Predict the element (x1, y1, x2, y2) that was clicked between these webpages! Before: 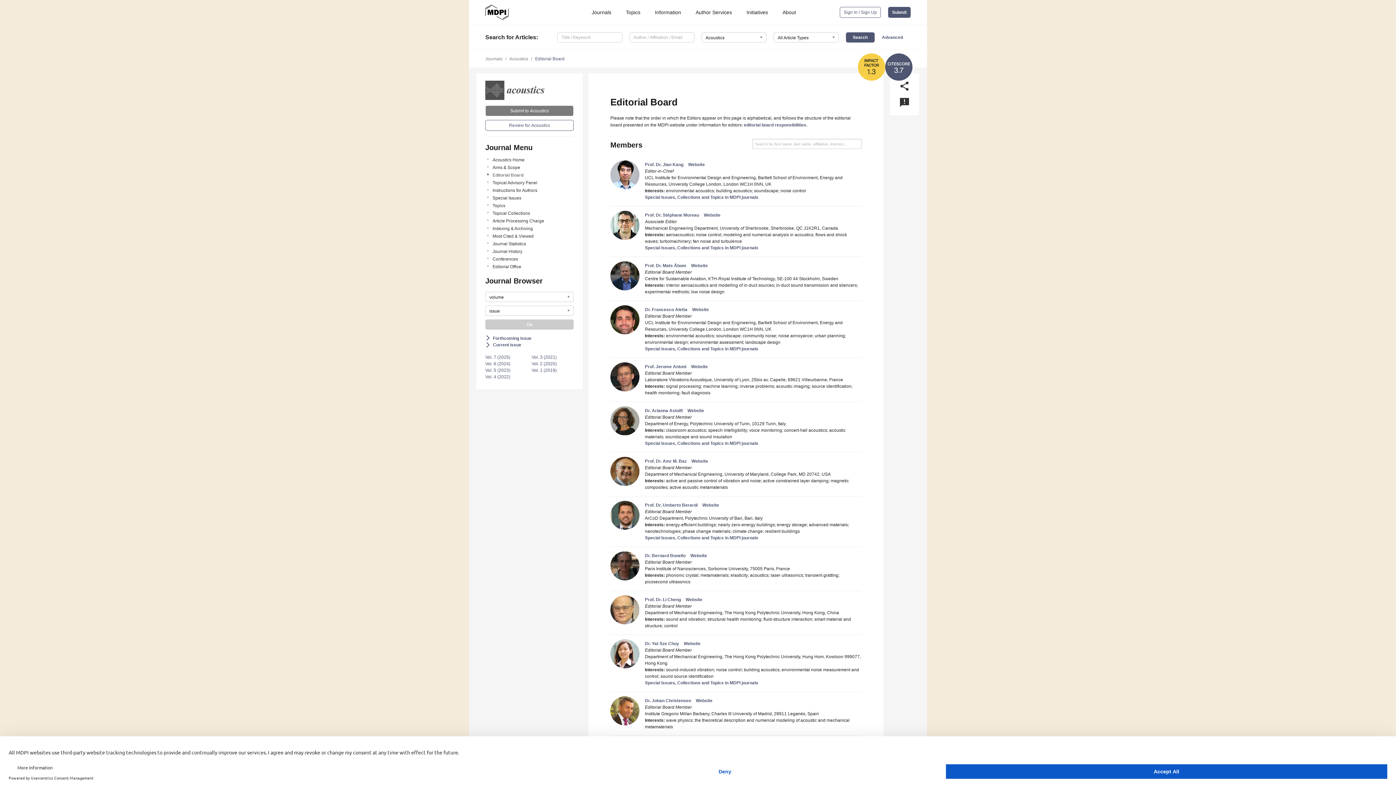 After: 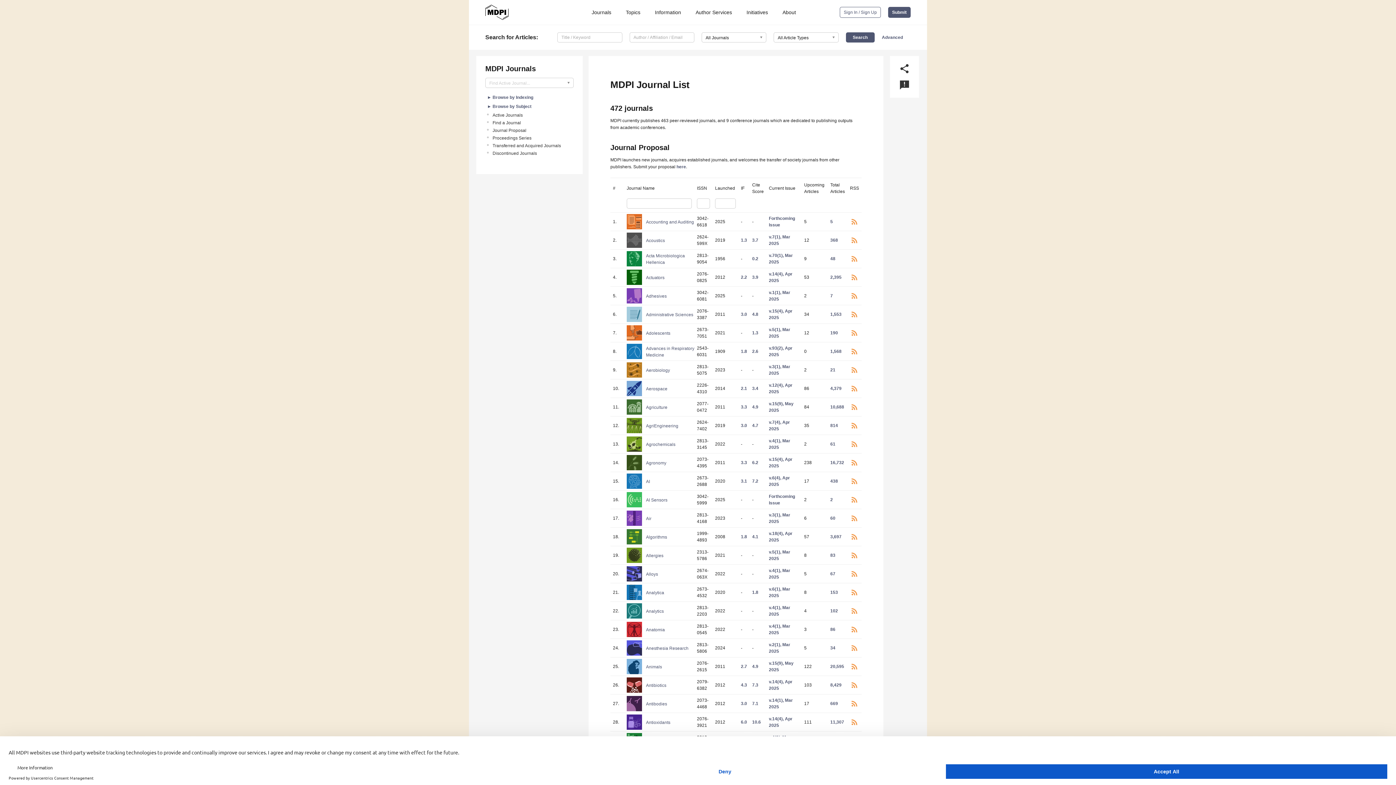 Action: label: Journals bbox: (585, 9, 615, 15)